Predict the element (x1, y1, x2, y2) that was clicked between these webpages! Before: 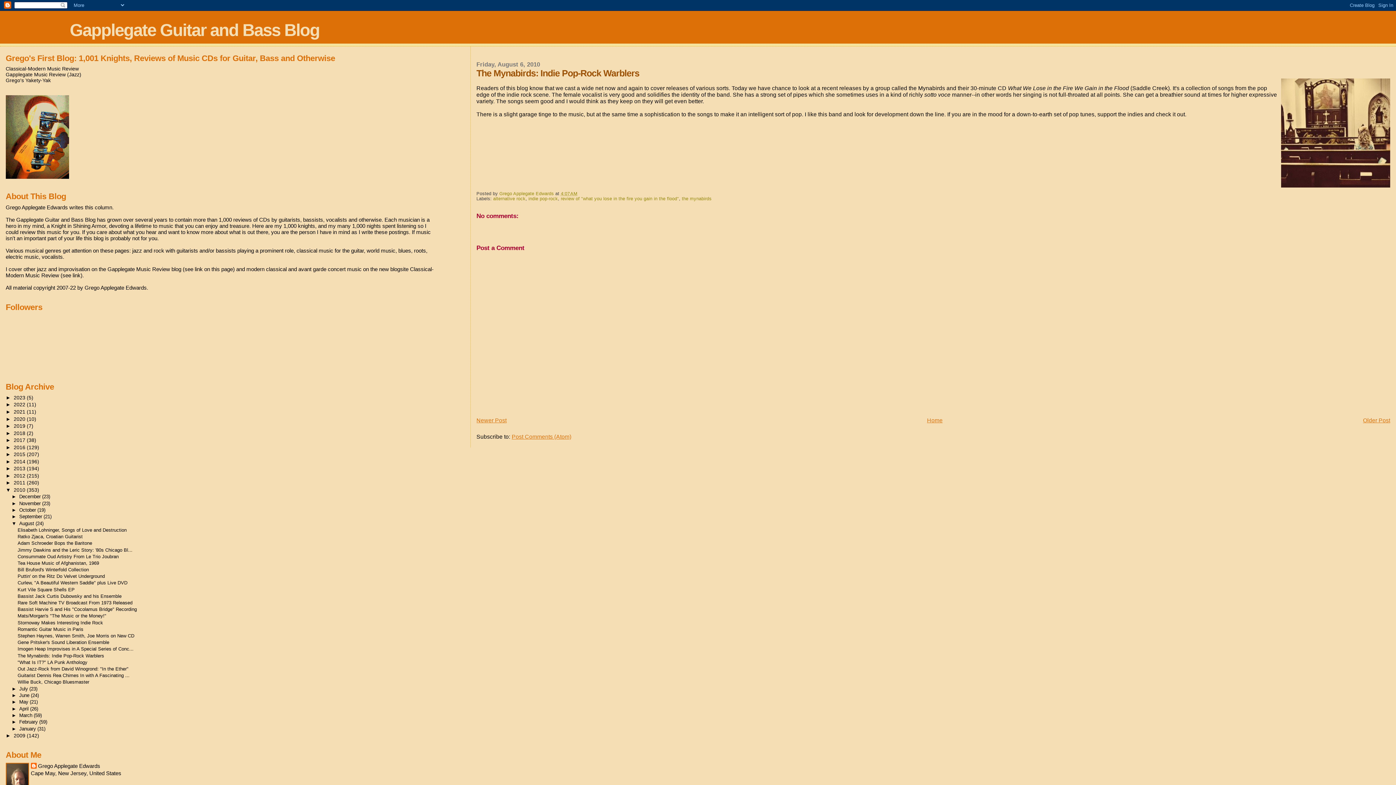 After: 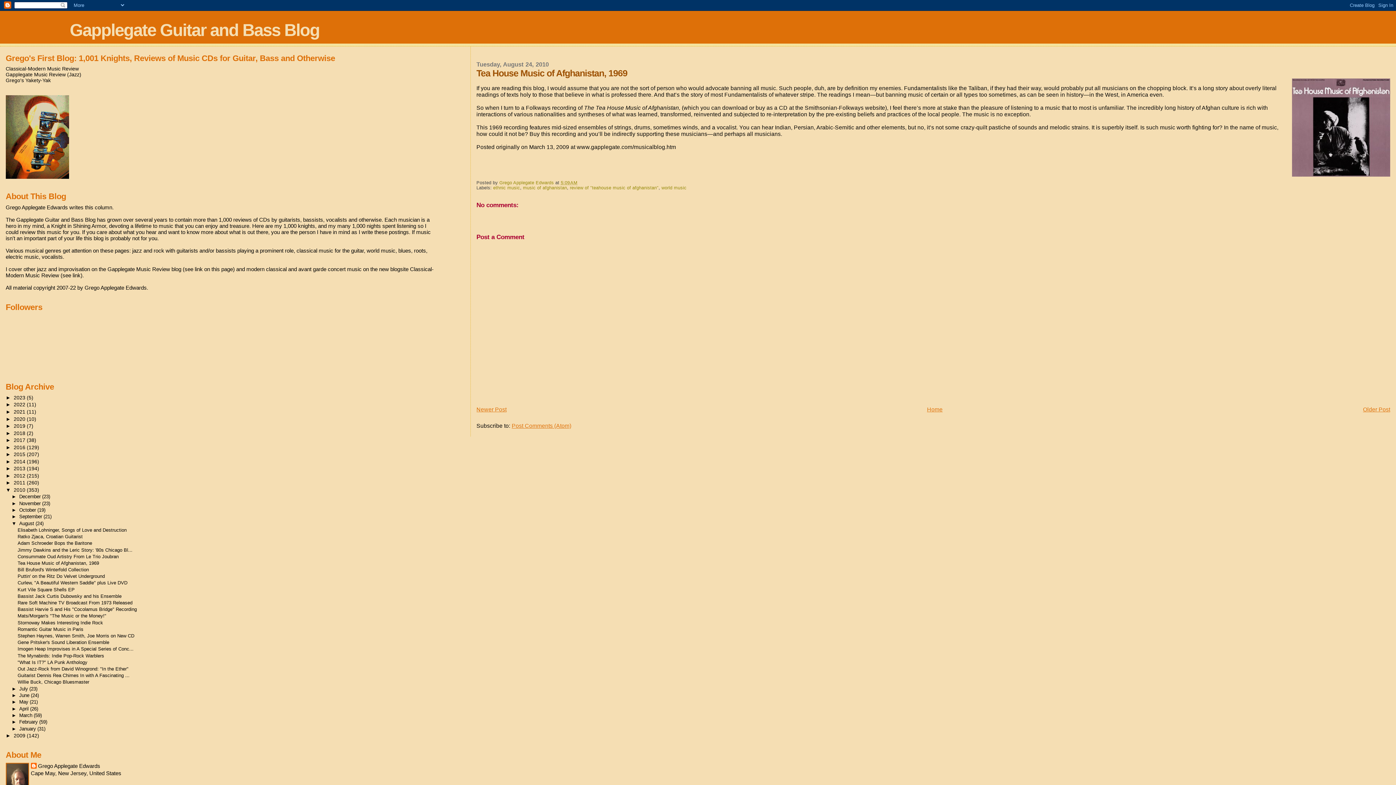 Action: bbox: (17, 560, 99, 566) label: Tea House Music of Afghanistan, 1969